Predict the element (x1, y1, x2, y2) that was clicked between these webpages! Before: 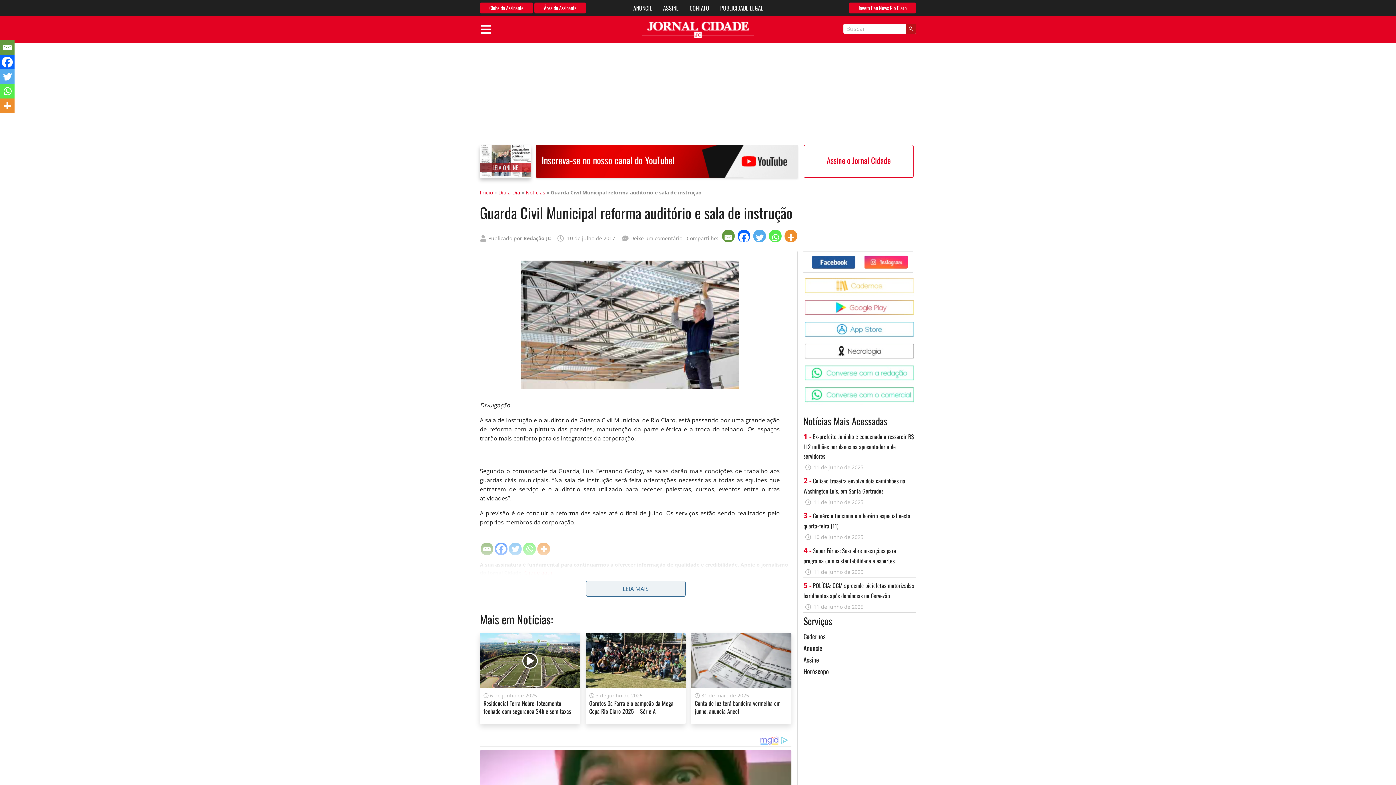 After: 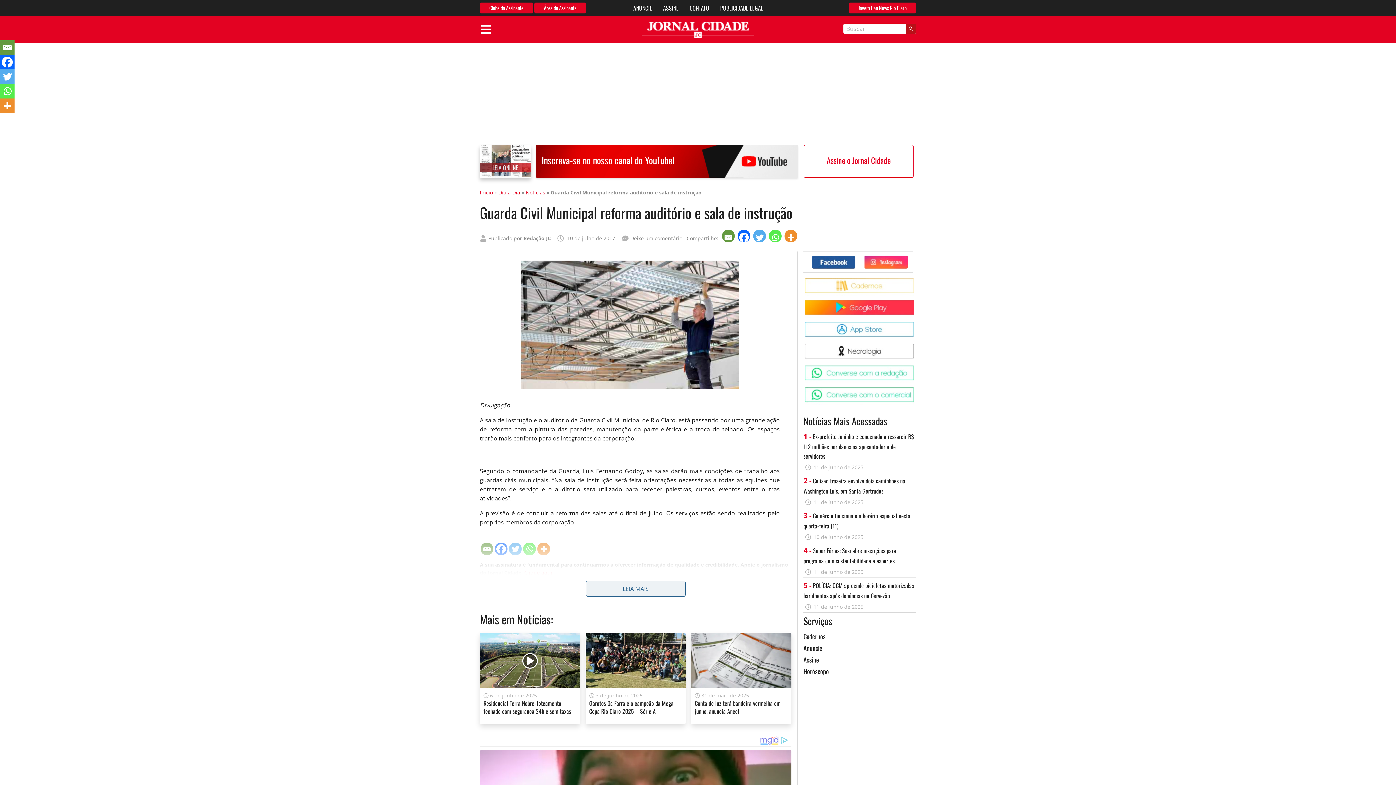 Action: label: Google Play bbox: (804, 300, 915, 318)